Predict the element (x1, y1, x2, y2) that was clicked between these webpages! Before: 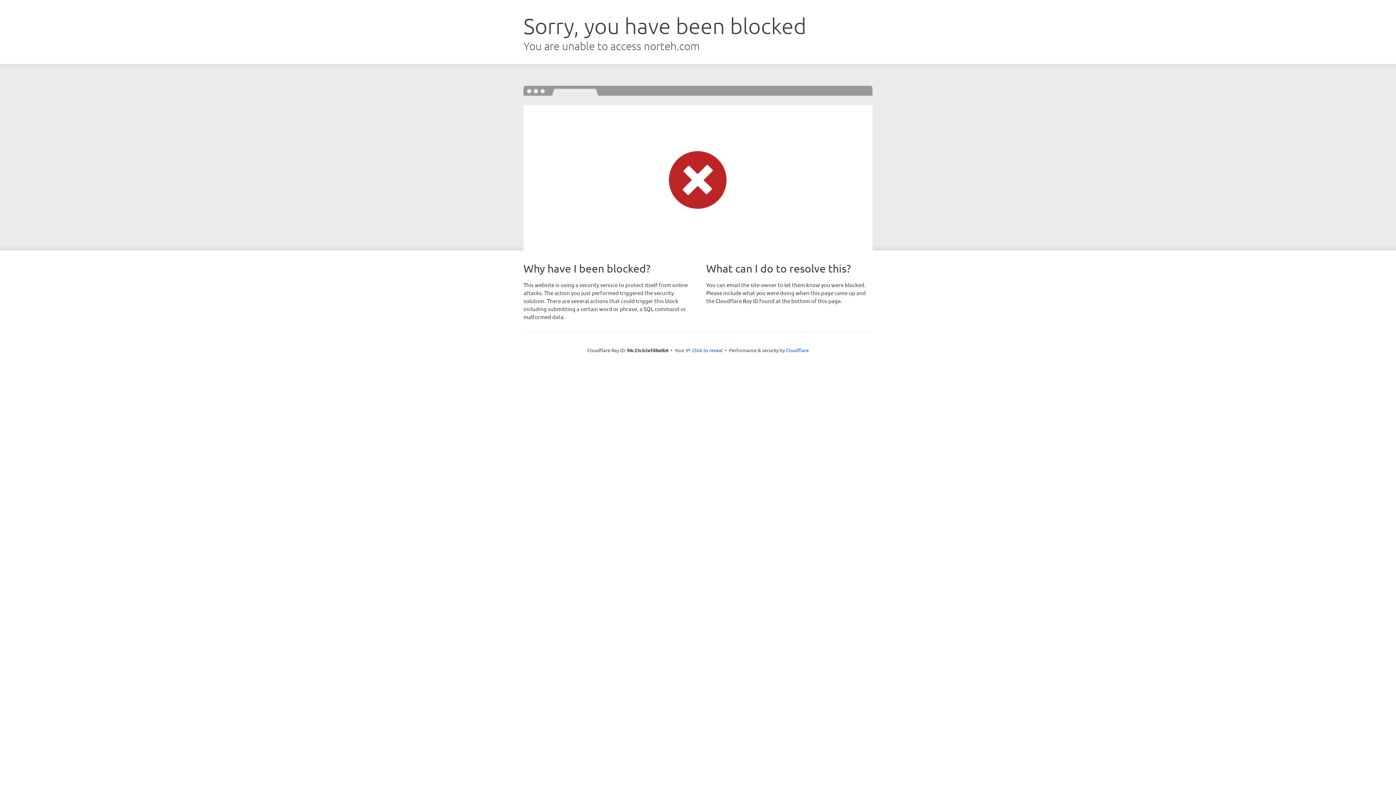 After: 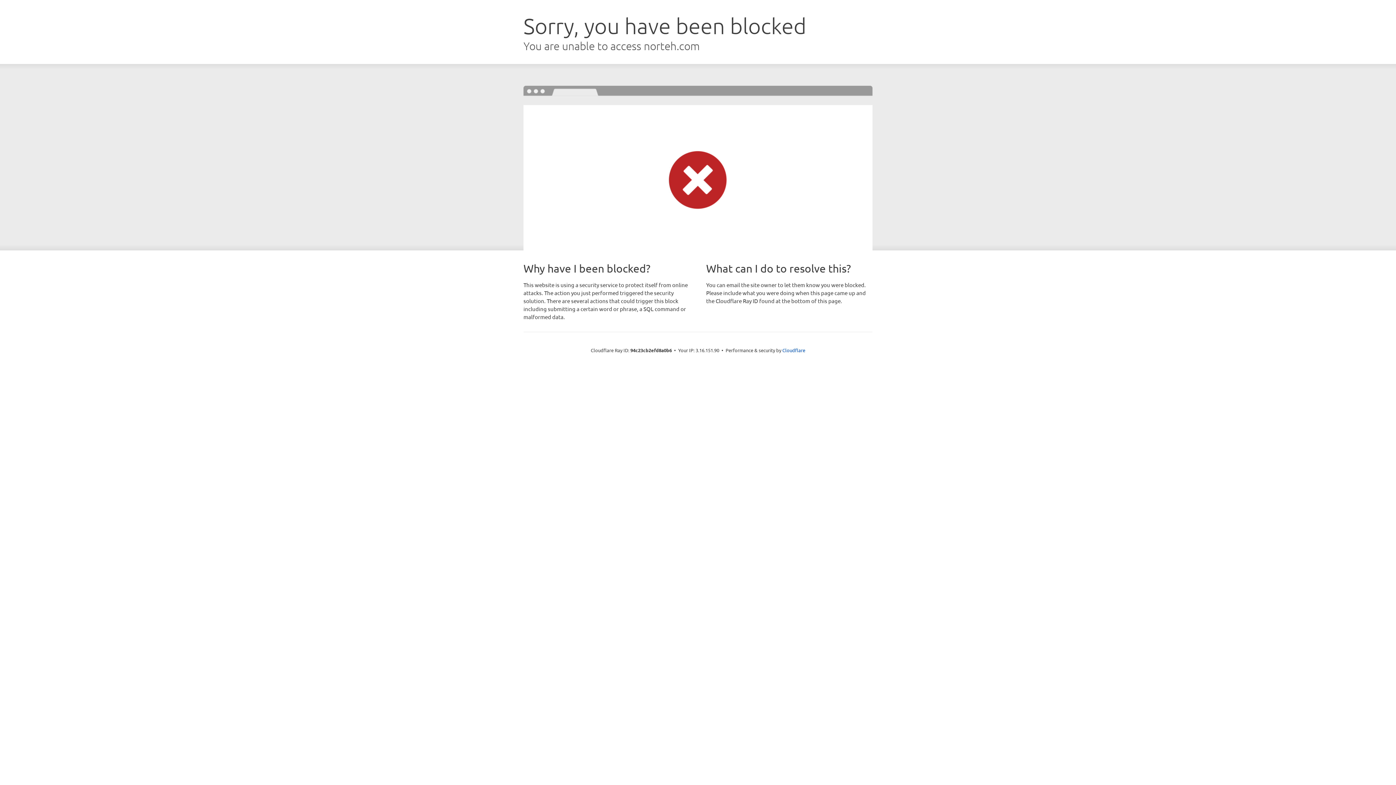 Action: bbox: (692, 346, 722, 353) label: Click to reveal